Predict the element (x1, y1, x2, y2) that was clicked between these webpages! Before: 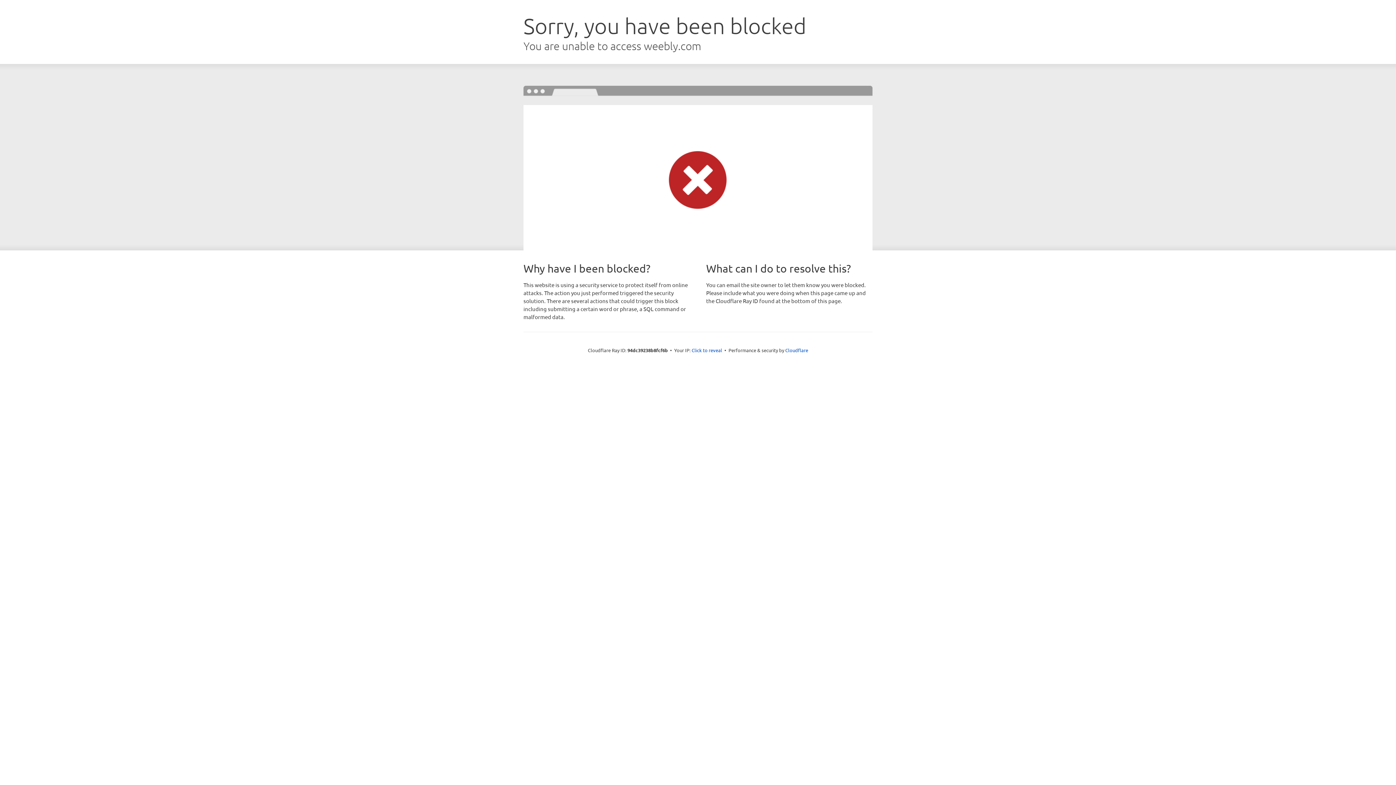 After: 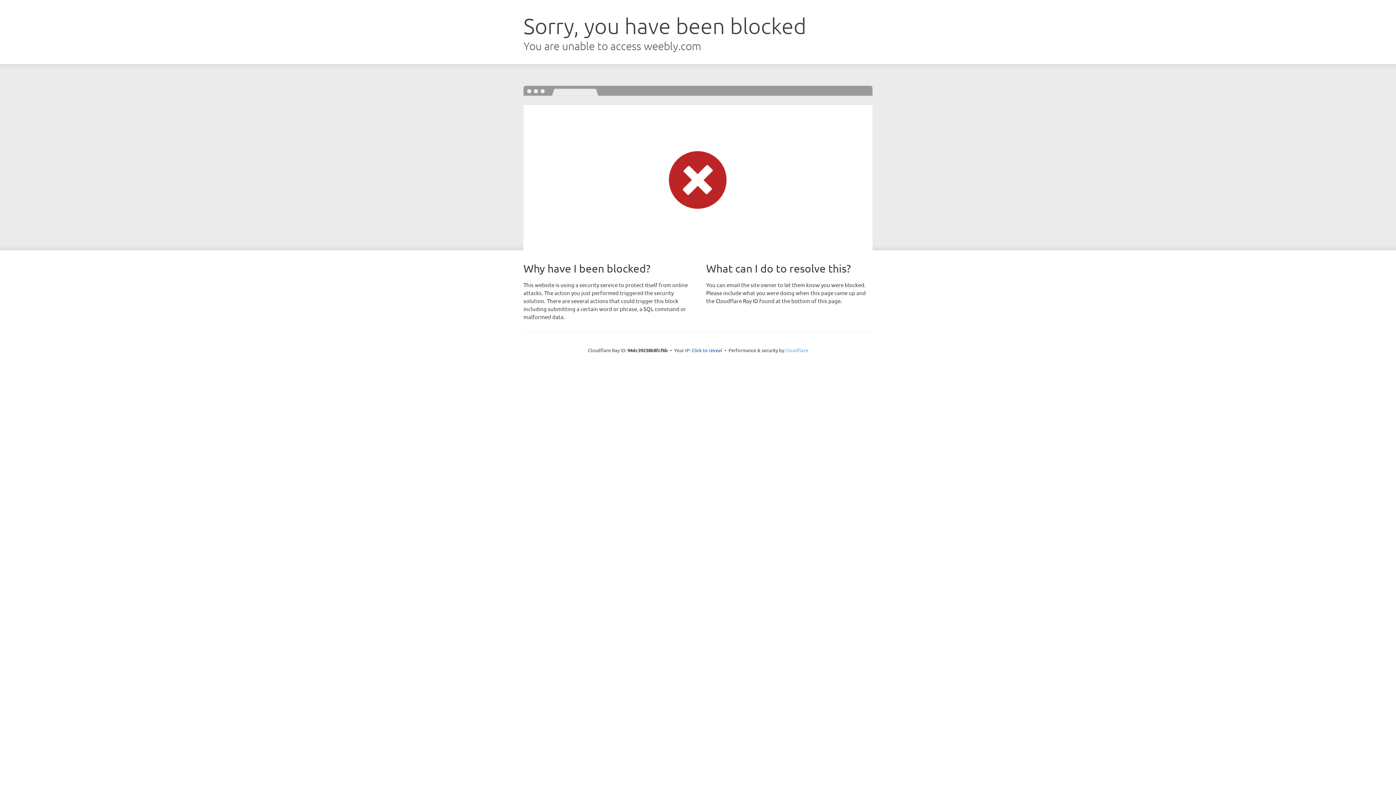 Action: bbox: (785, 347, 808, 353) label: Cloudflare